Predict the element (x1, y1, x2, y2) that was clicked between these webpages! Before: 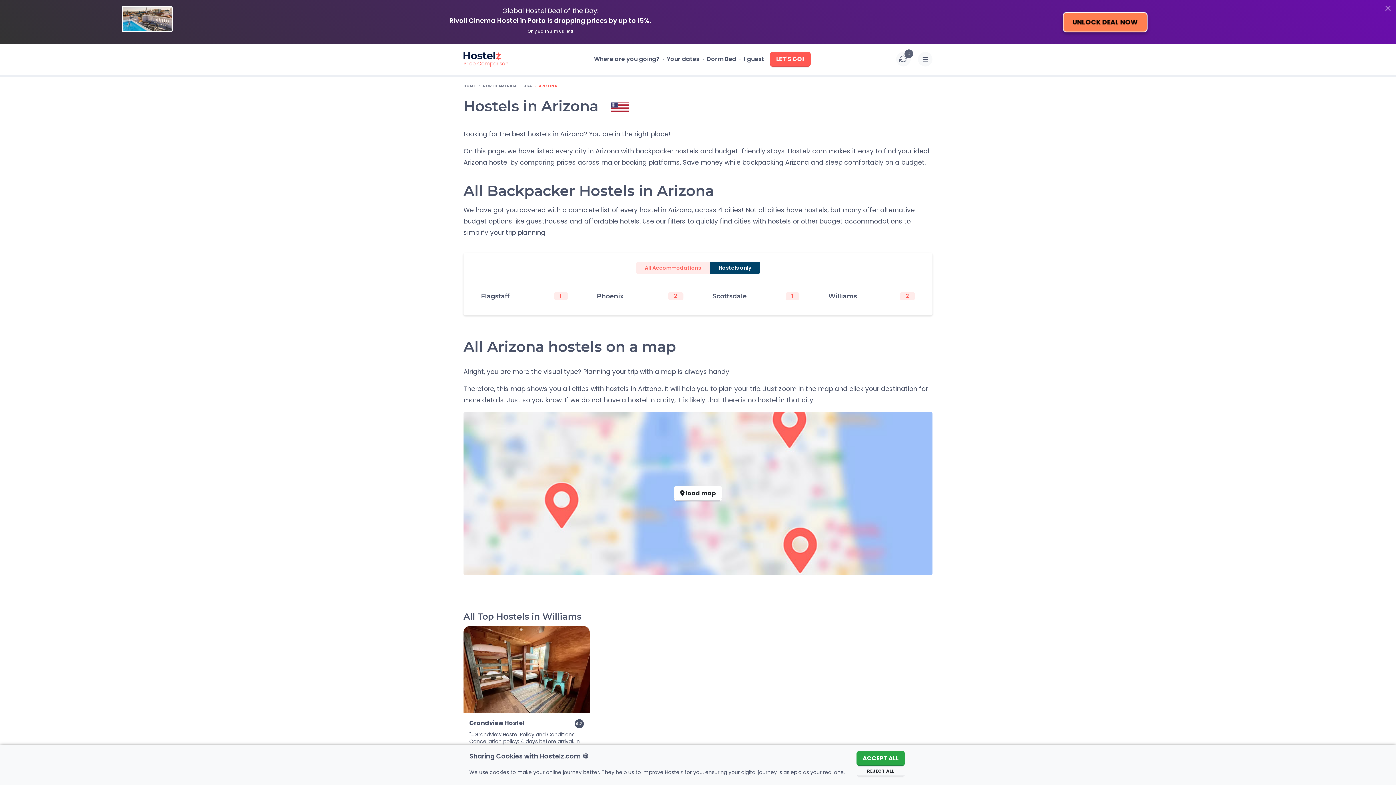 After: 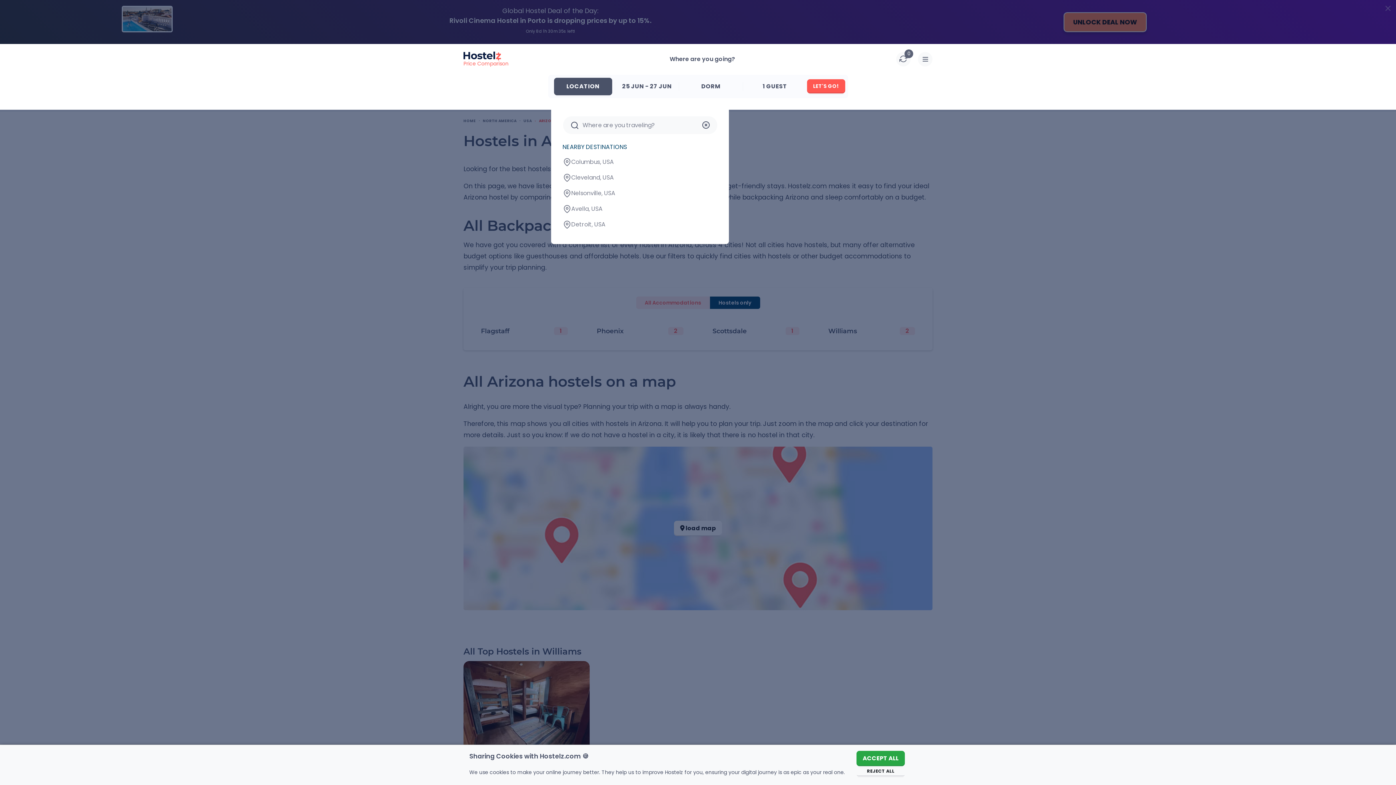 Action: label: LET'S GO! bbox: (770, 51, 810, 67)